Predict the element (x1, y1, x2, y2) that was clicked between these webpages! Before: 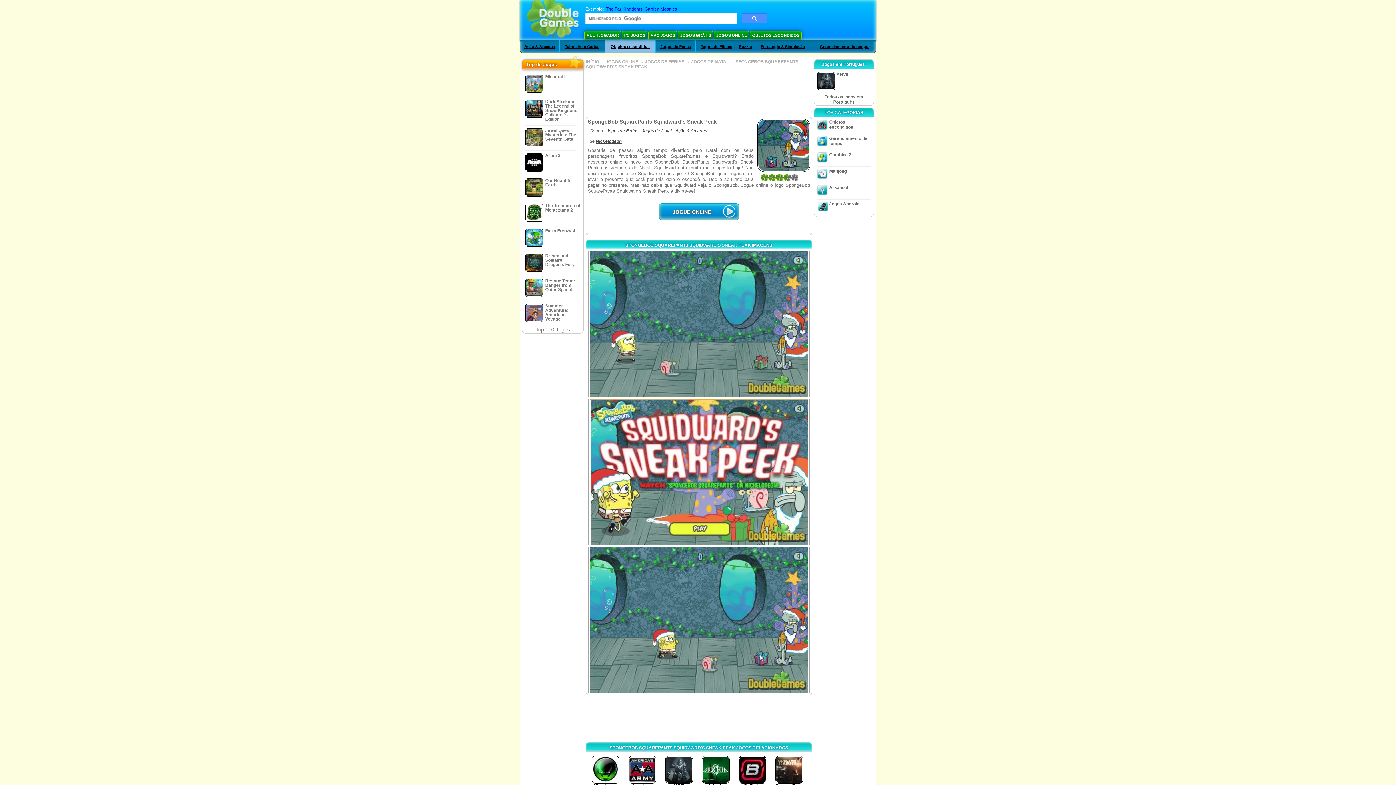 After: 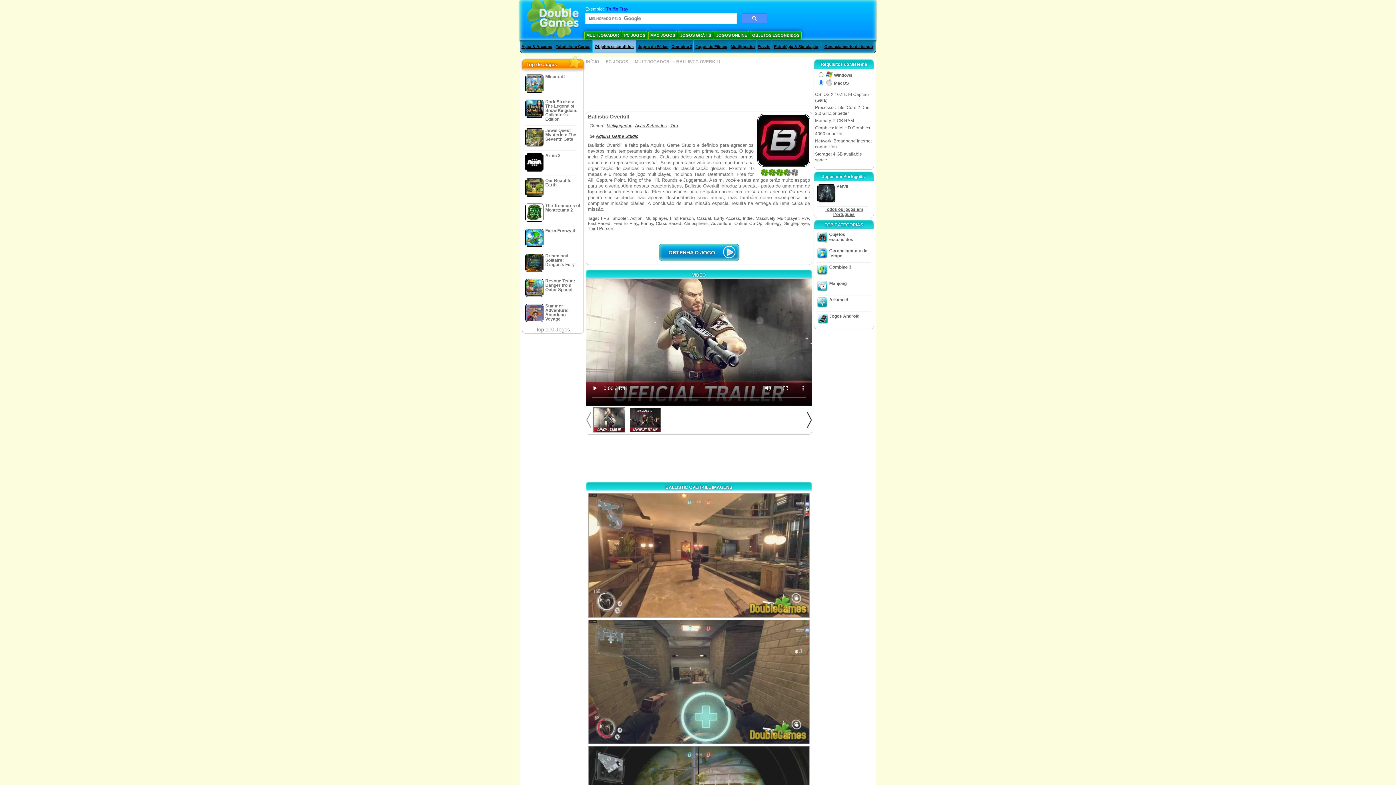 Action: label: Ballistic Overkill bbox: (737, 752, 768, 794)